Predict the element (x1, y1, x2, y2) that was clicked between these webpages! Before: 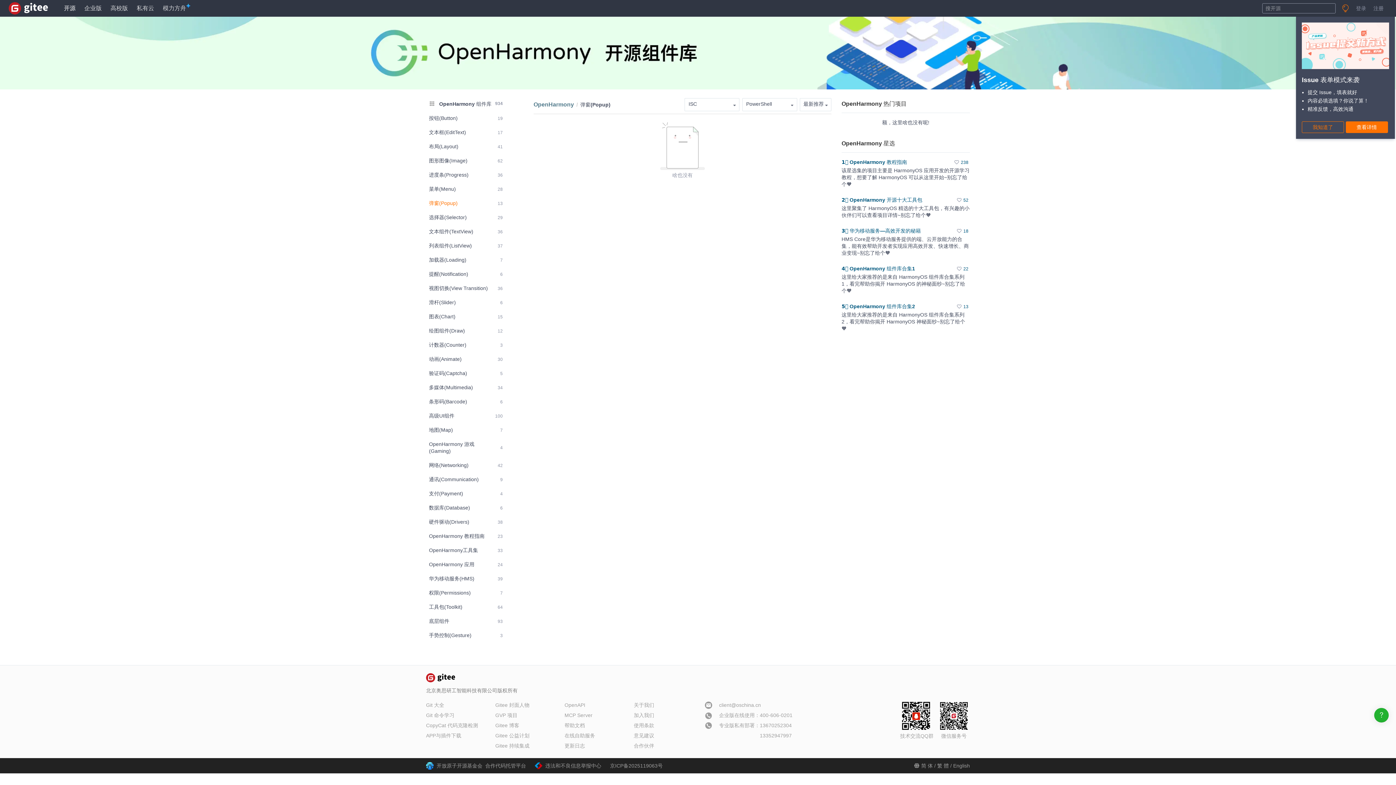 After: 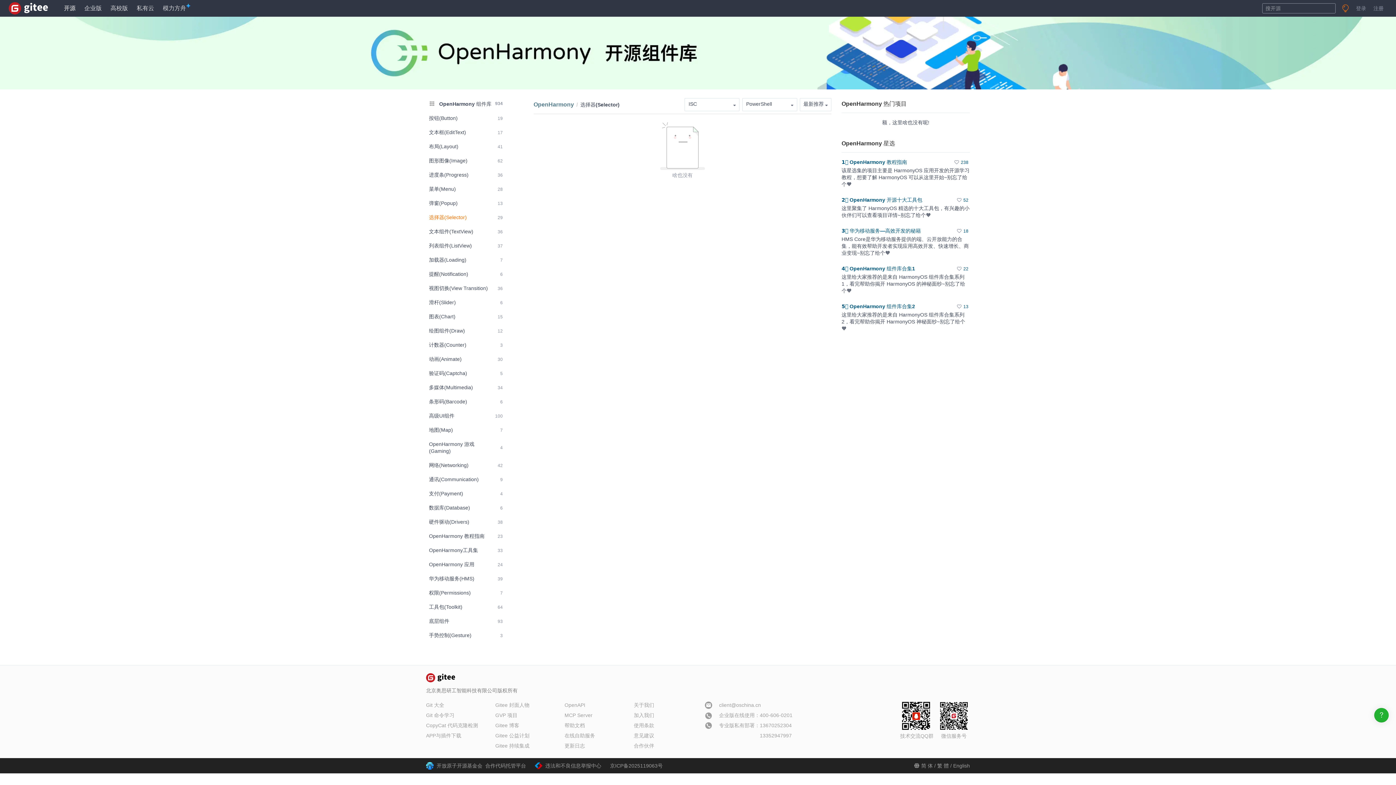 Action: bbox: (426, 211, 505, 224) label: 选择器(Selector)
29